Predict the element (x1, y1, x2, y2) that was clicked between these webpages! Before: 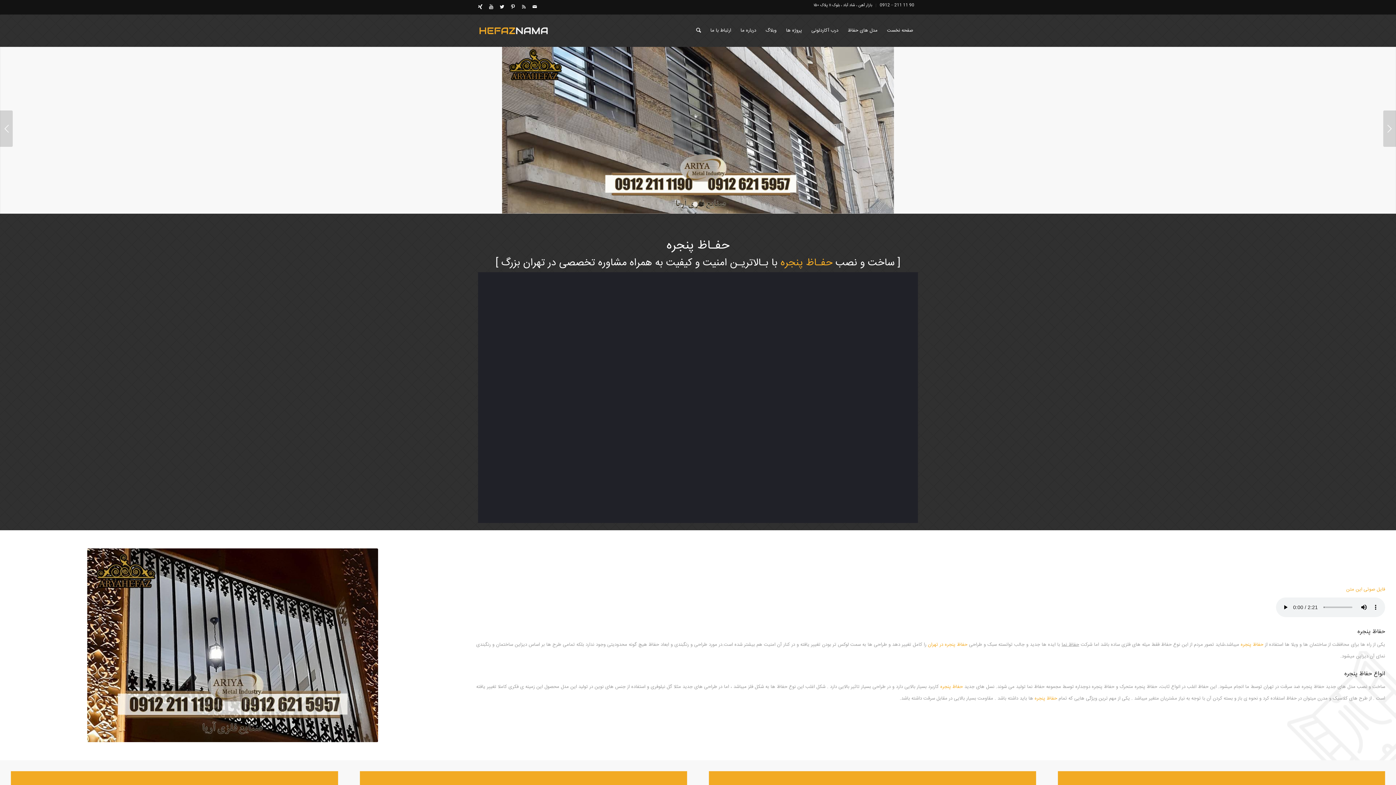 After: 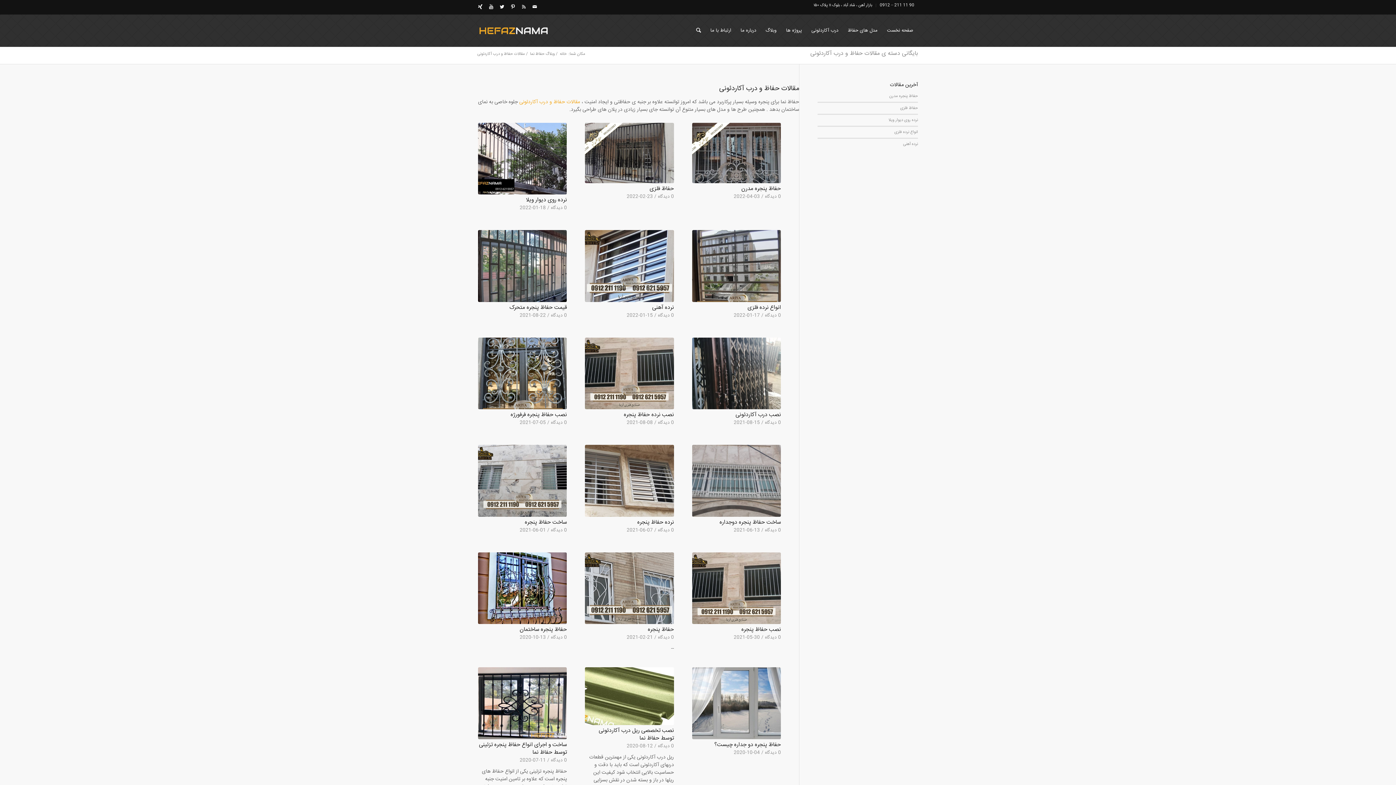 Action: label: وبلاگ bbox: (761, 14, 781, 46)